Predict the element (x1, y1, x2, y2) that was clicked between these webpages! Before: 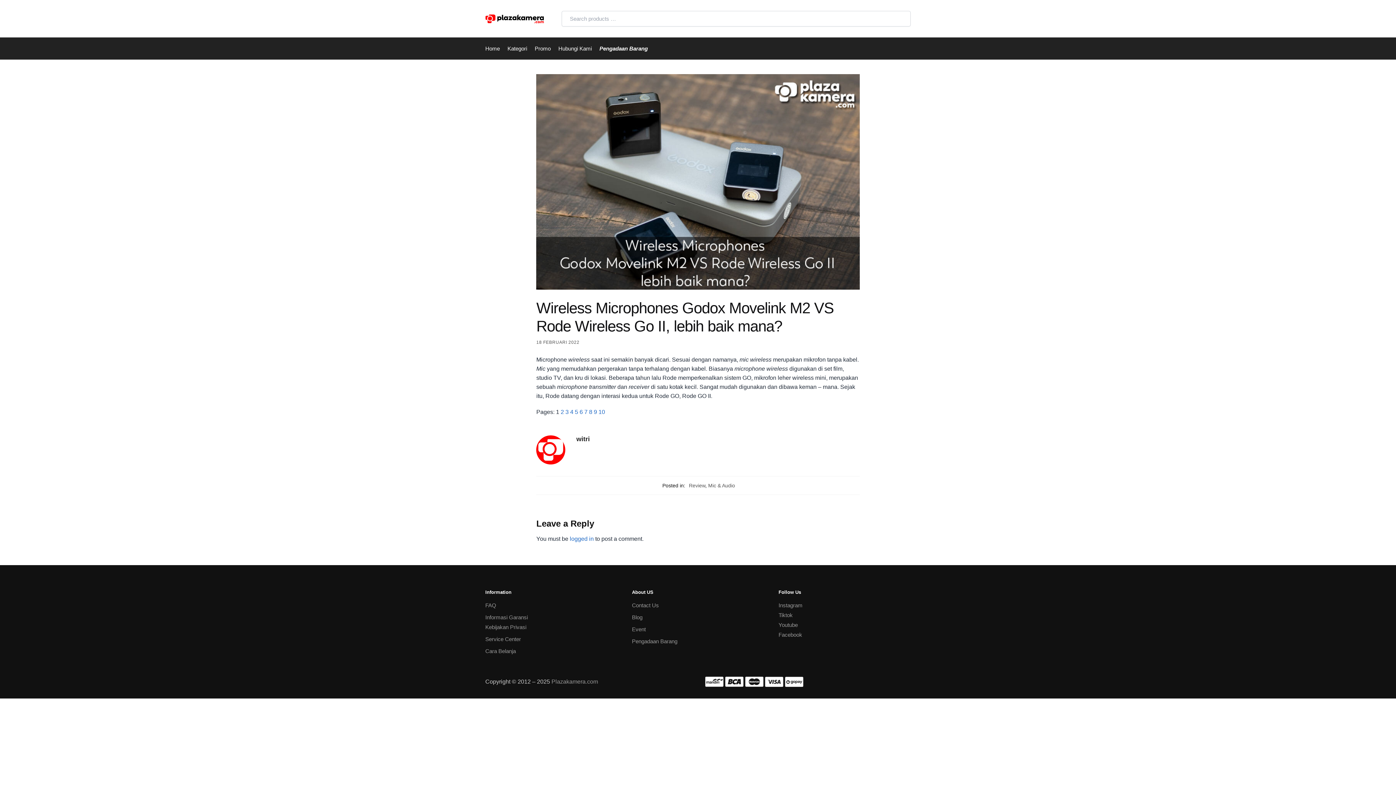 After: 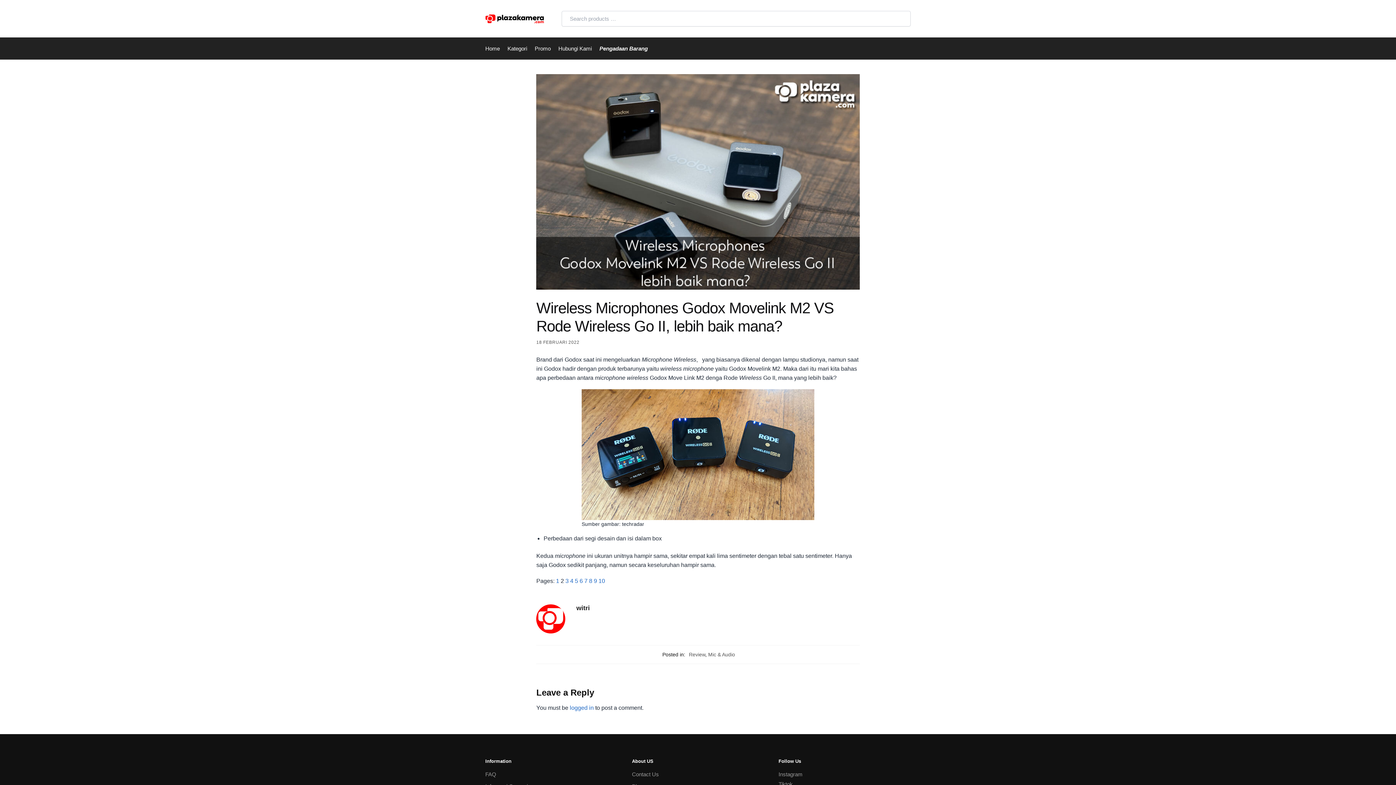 Action: bbox: (560, 409, 564, 415) label: 2